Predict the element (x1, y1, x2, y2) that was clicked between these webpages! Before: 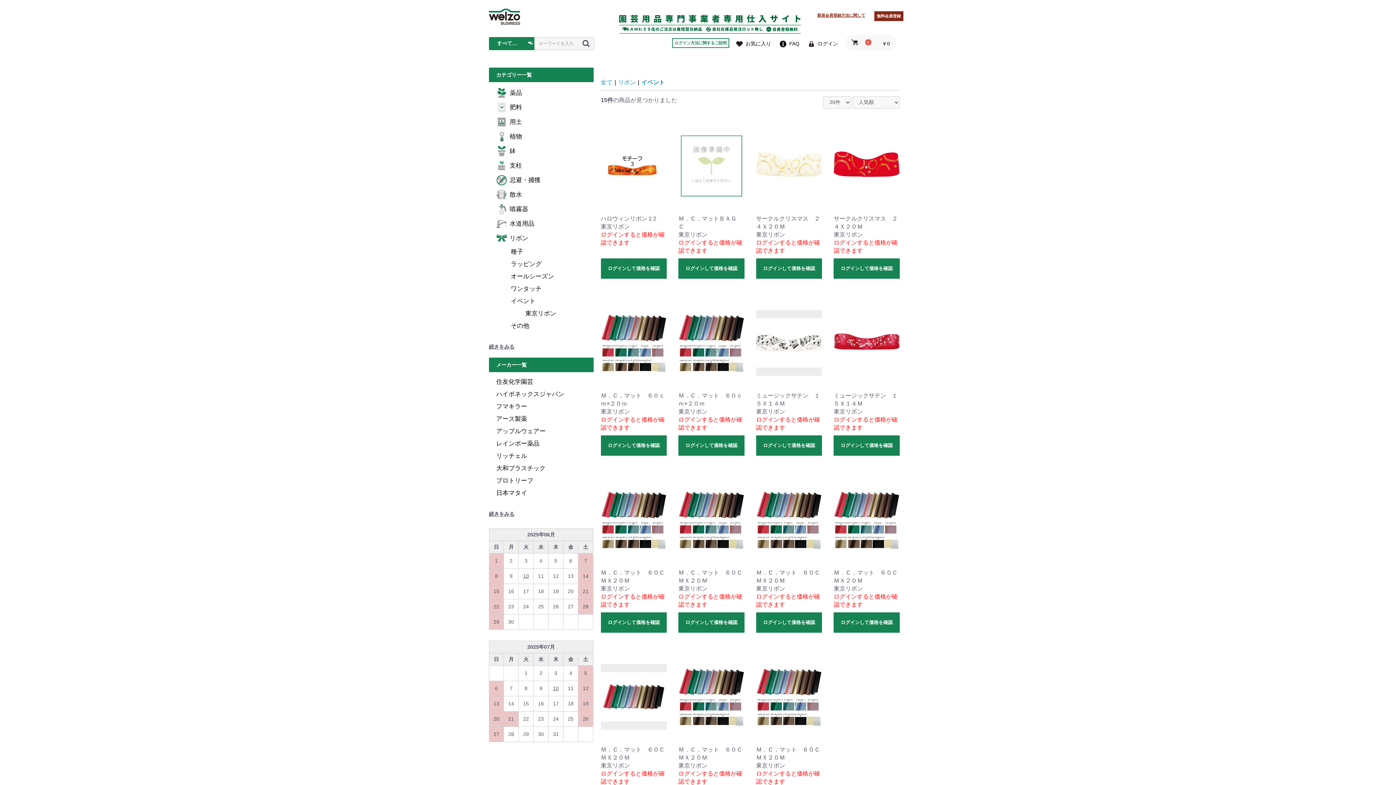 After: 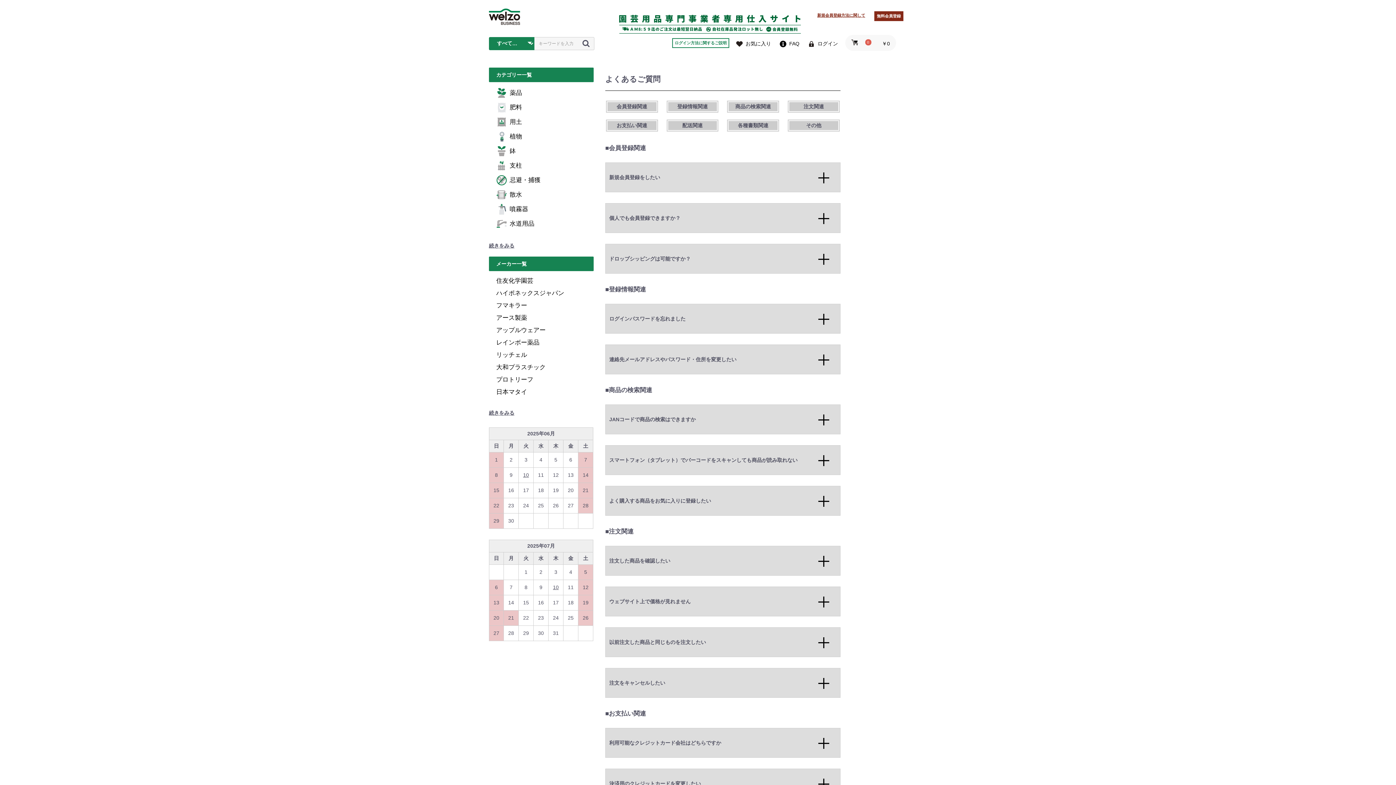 Action: label:  FAQ bbox: (780, 37, 801, 48)